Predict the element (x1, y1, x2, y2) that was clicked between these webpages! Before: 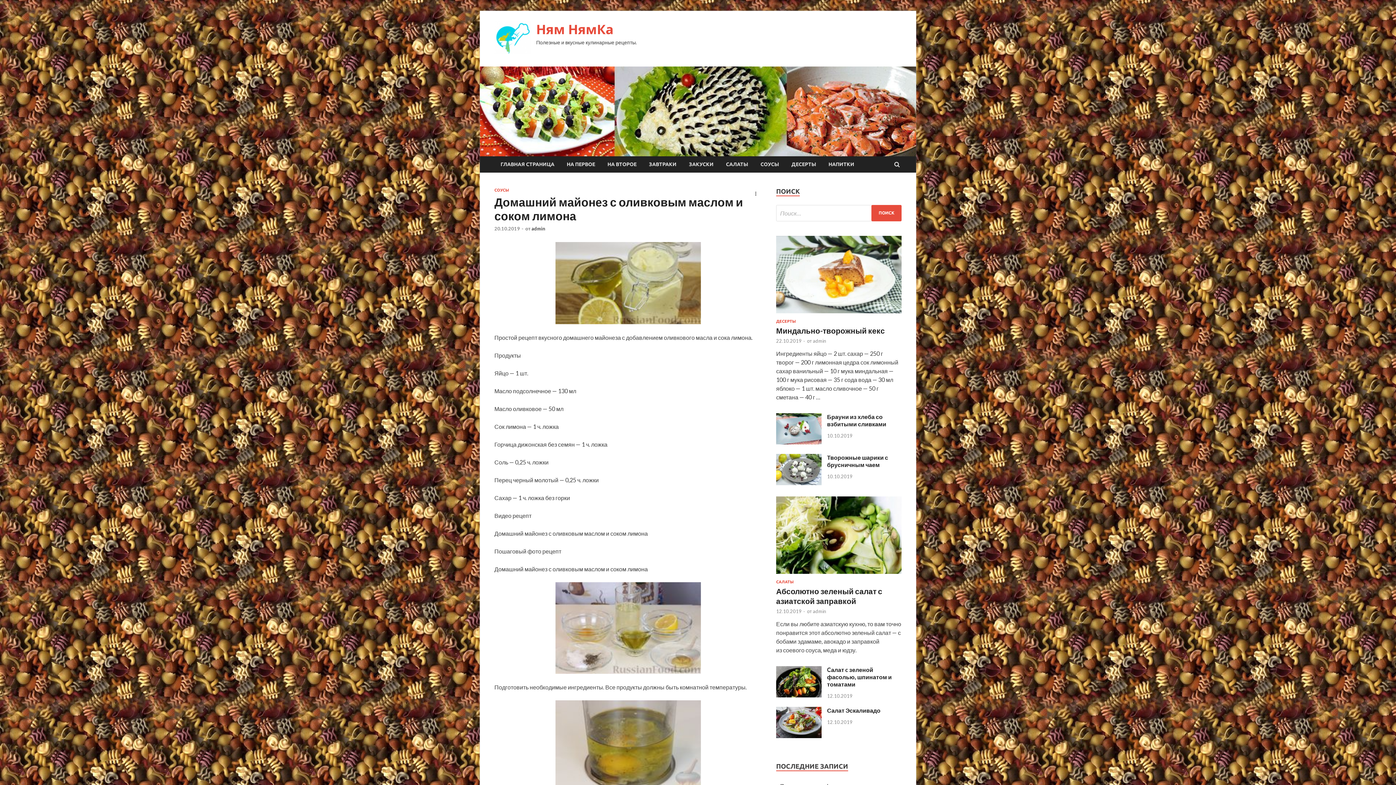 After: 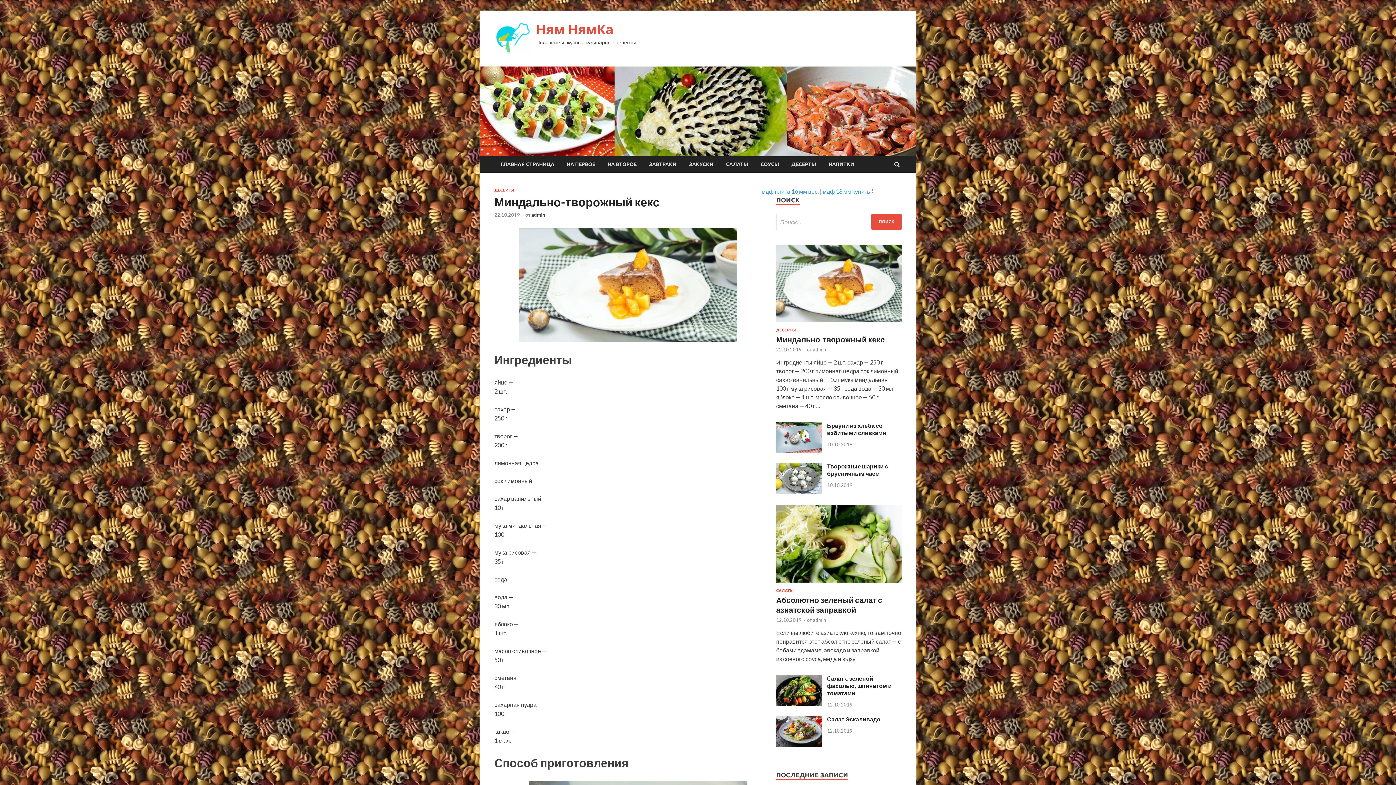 Action: bbox: (776, 311, 901, 318)